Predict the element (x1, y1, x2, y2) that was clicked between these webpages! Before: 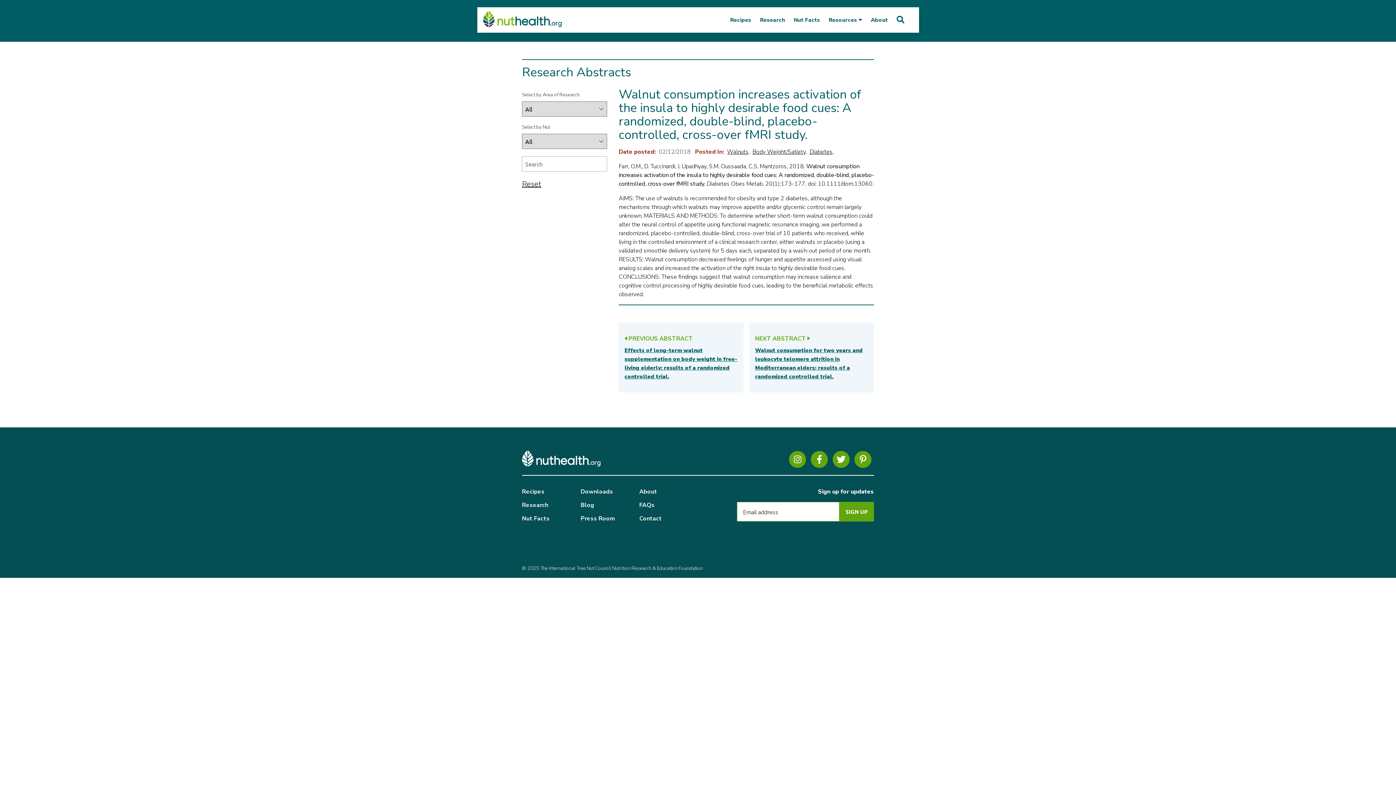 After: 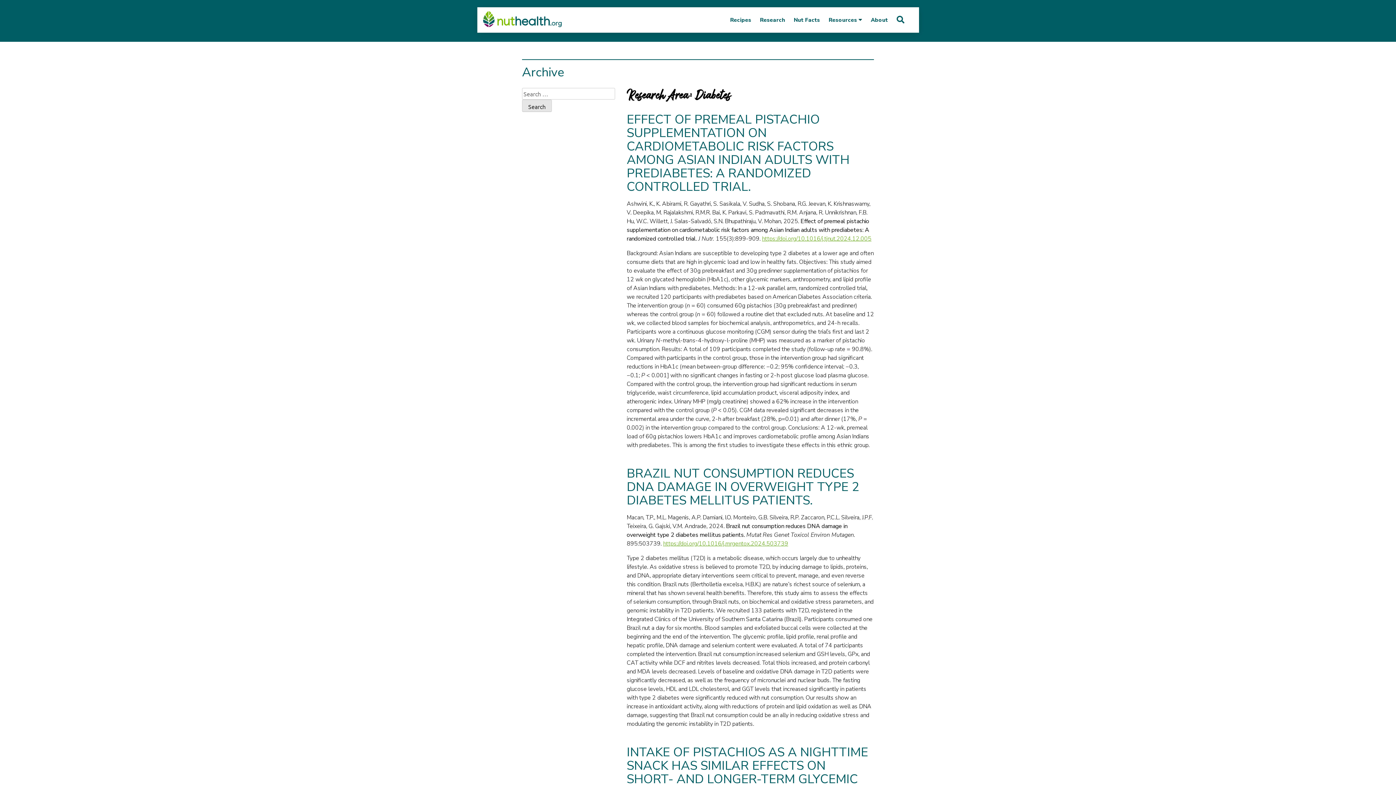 Action: label: Diabetes, bbox: (809, 148, 833, 156)